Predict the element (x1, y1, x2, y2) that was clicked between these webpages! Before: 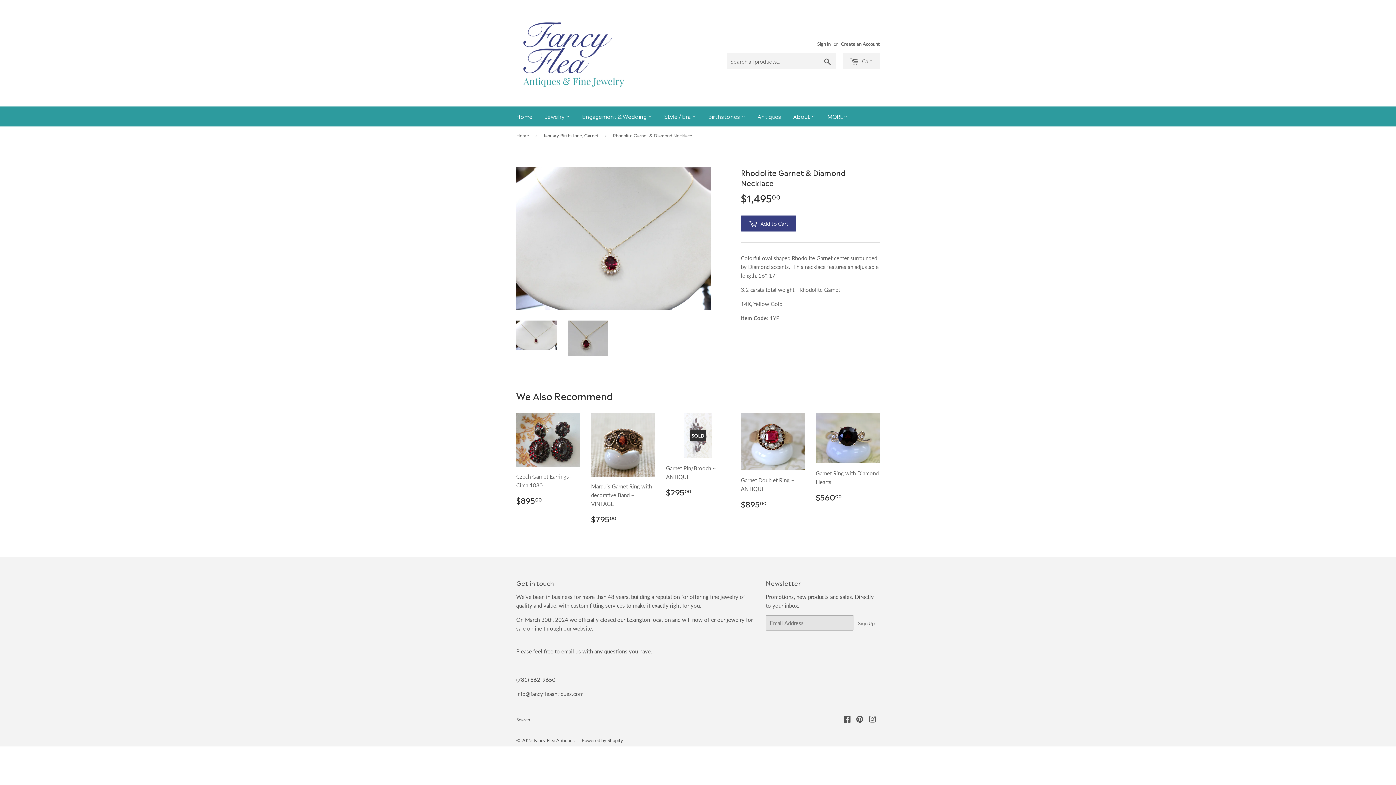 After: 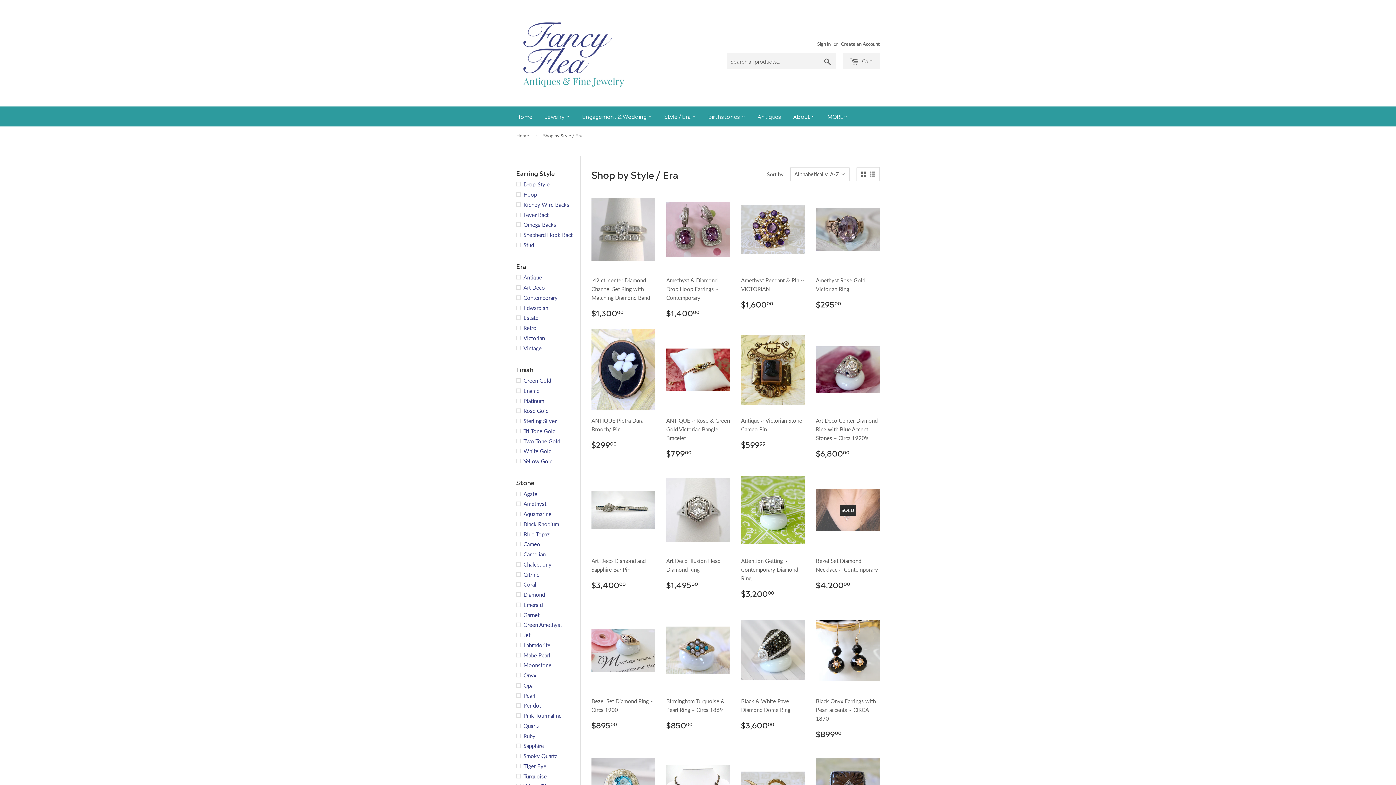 Action: bbox: (658, 106, 701, 126) label: Style / Era 